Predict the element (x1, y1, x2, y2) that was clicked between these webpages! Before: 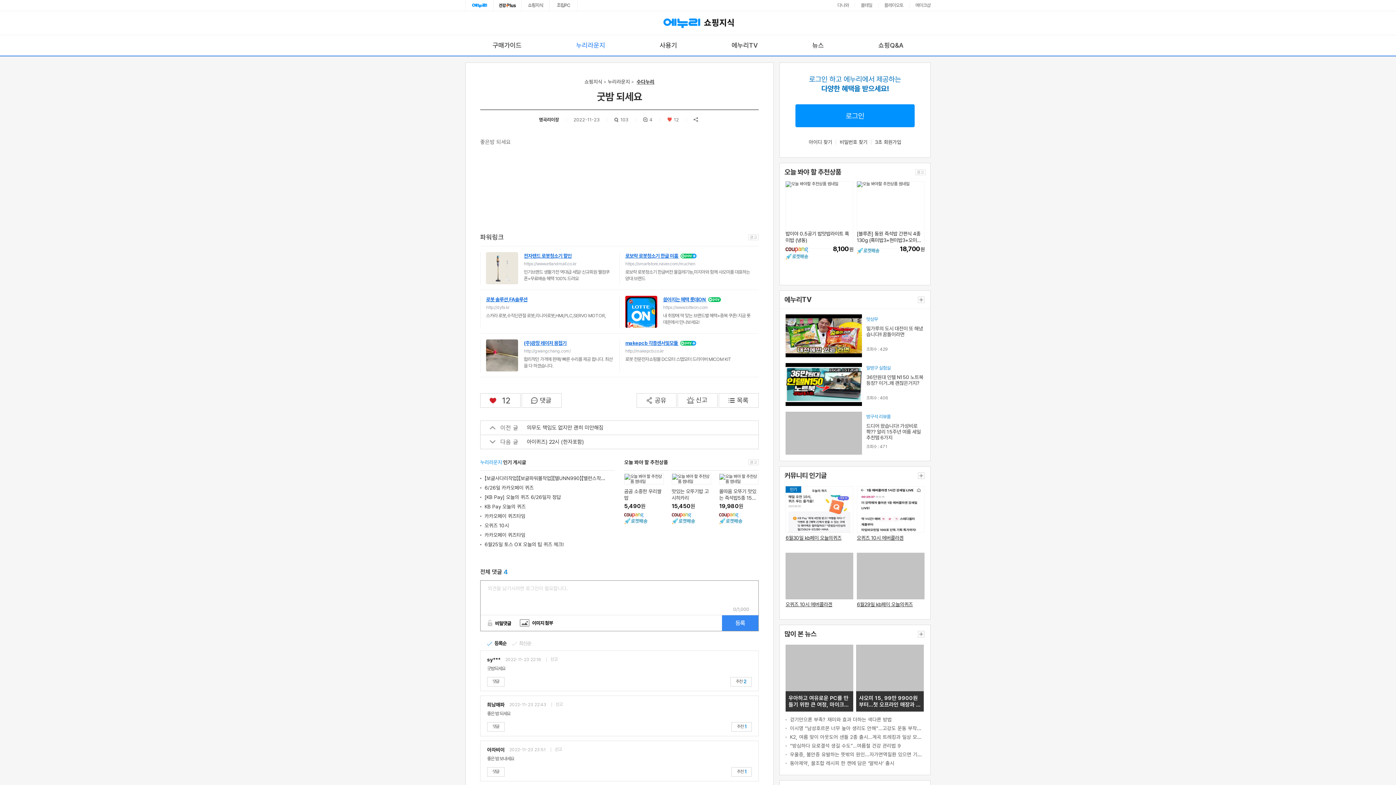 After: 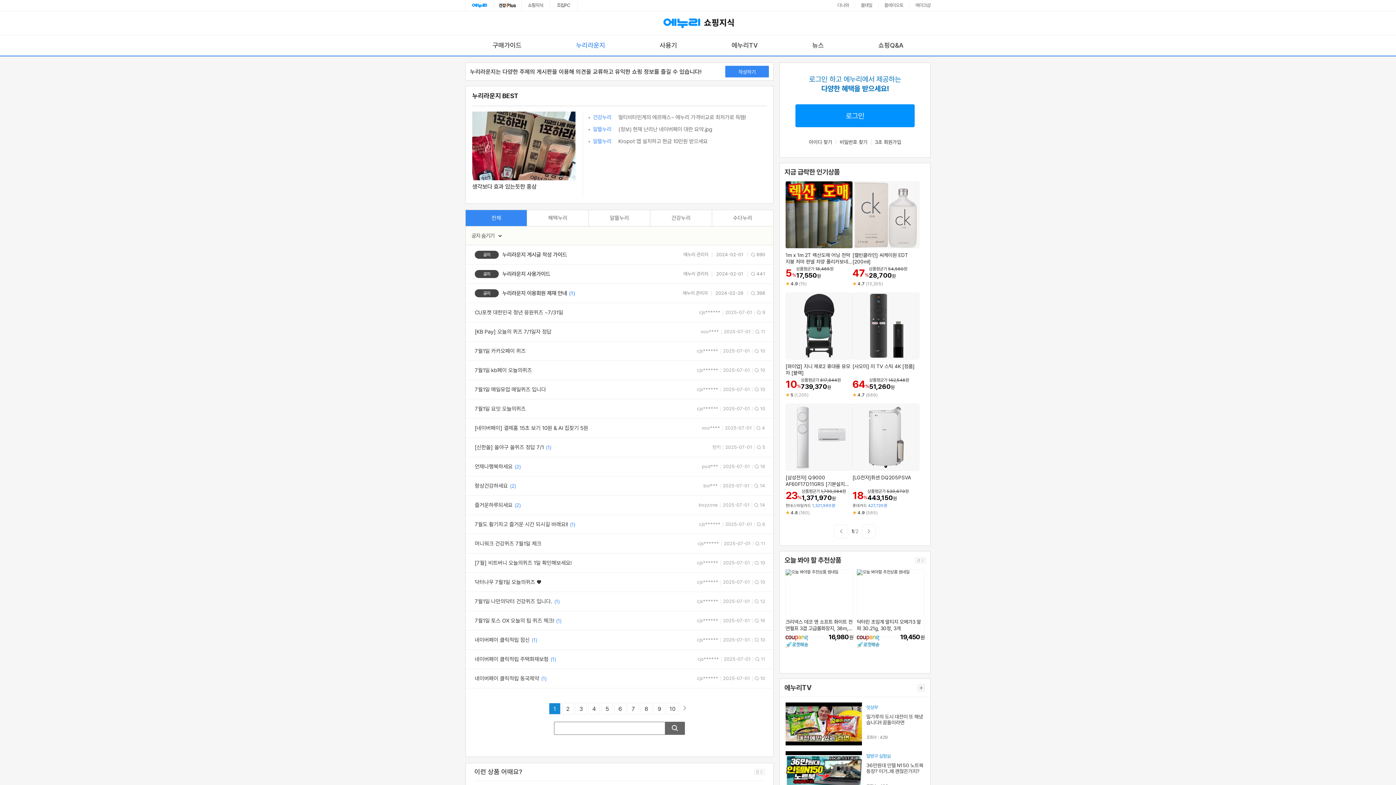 Action: bbox: (549, 35, 632, 55) label: 누리라운지